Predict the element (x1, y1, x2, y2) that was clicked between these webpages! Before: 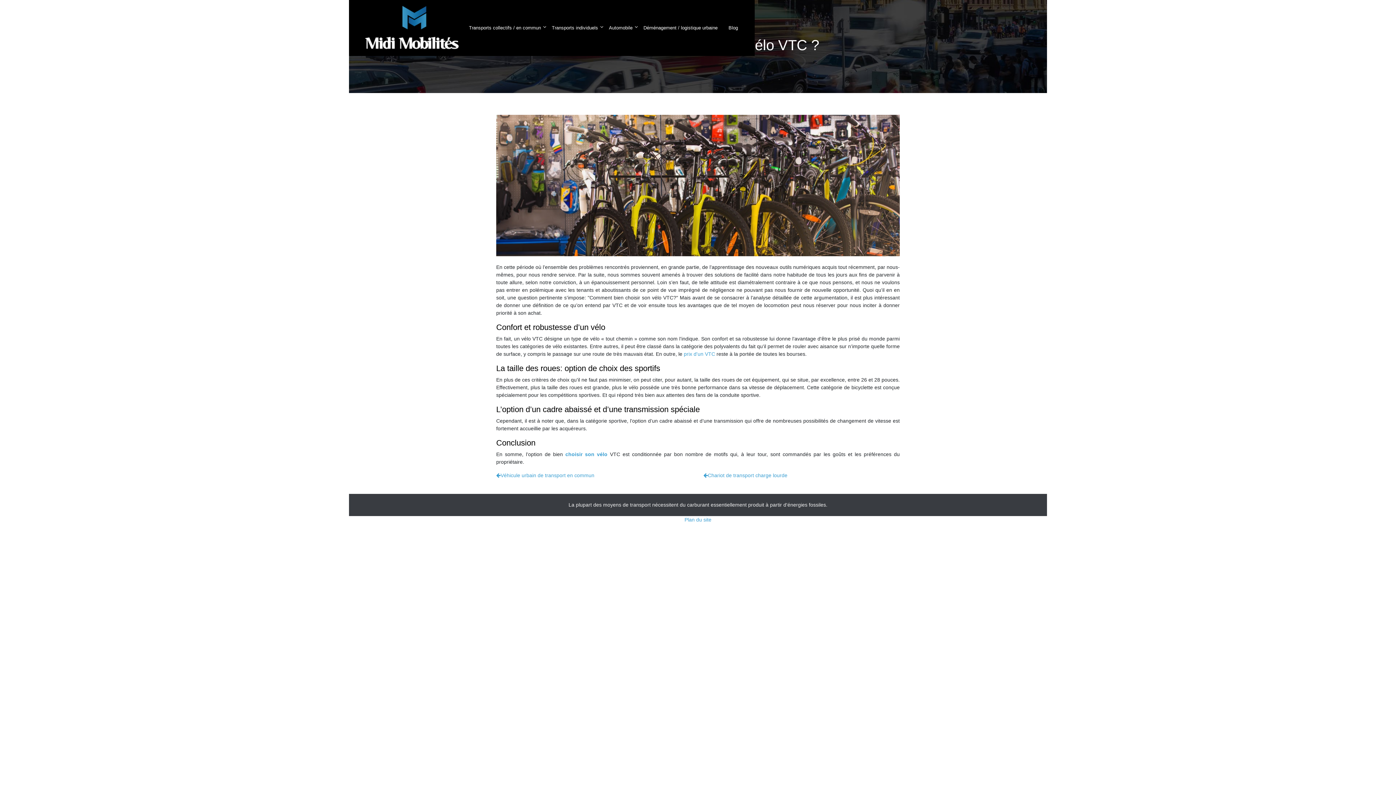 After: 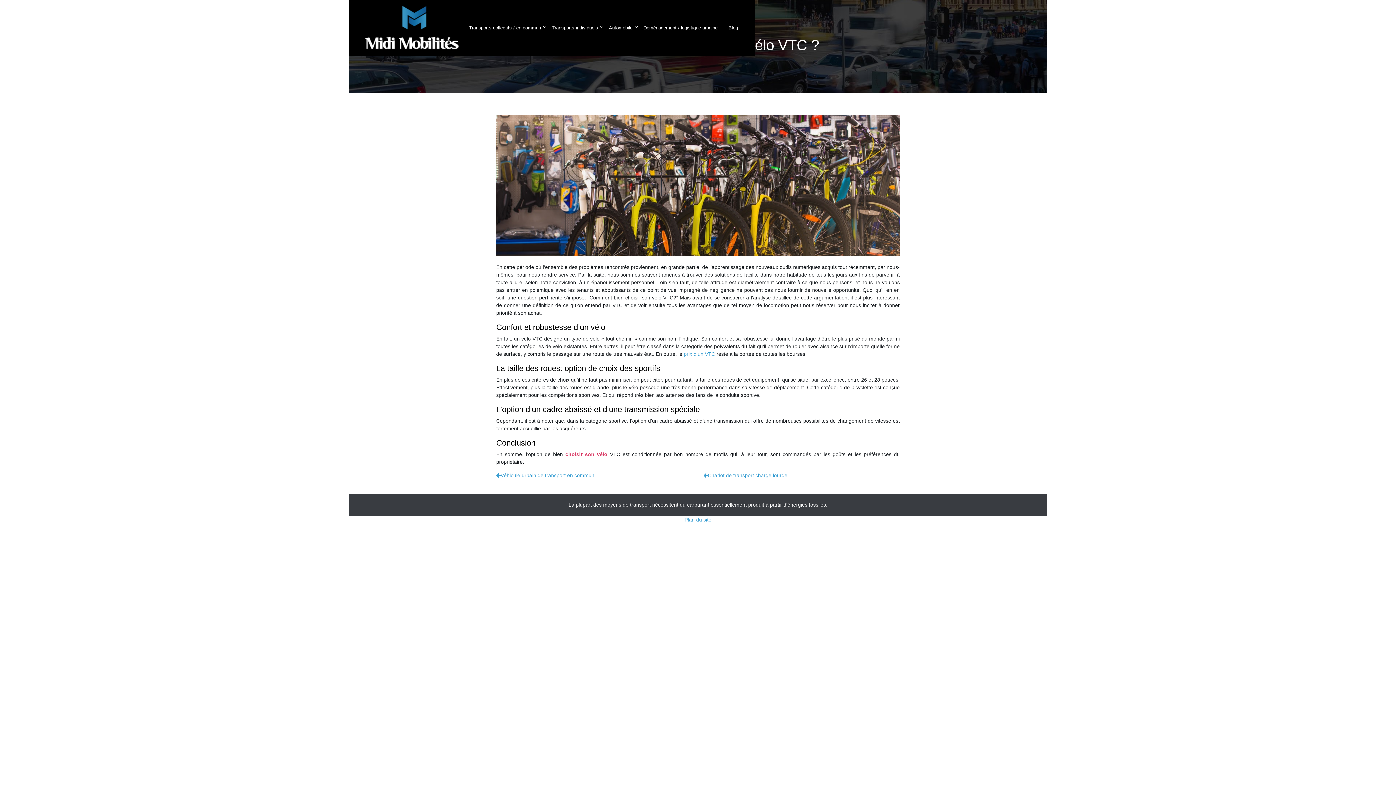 Action: bbox: (565, 451, 607, 457) label: choisir son vélo